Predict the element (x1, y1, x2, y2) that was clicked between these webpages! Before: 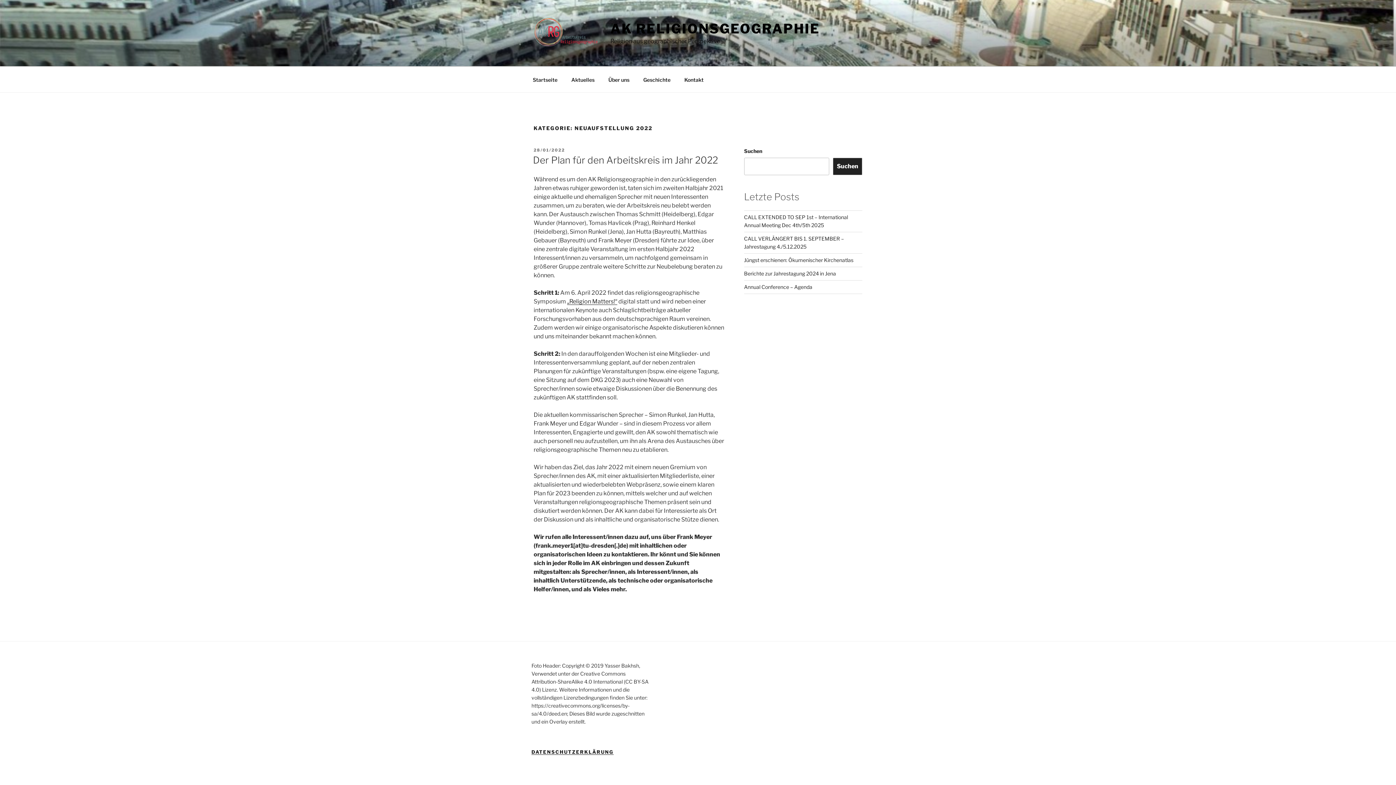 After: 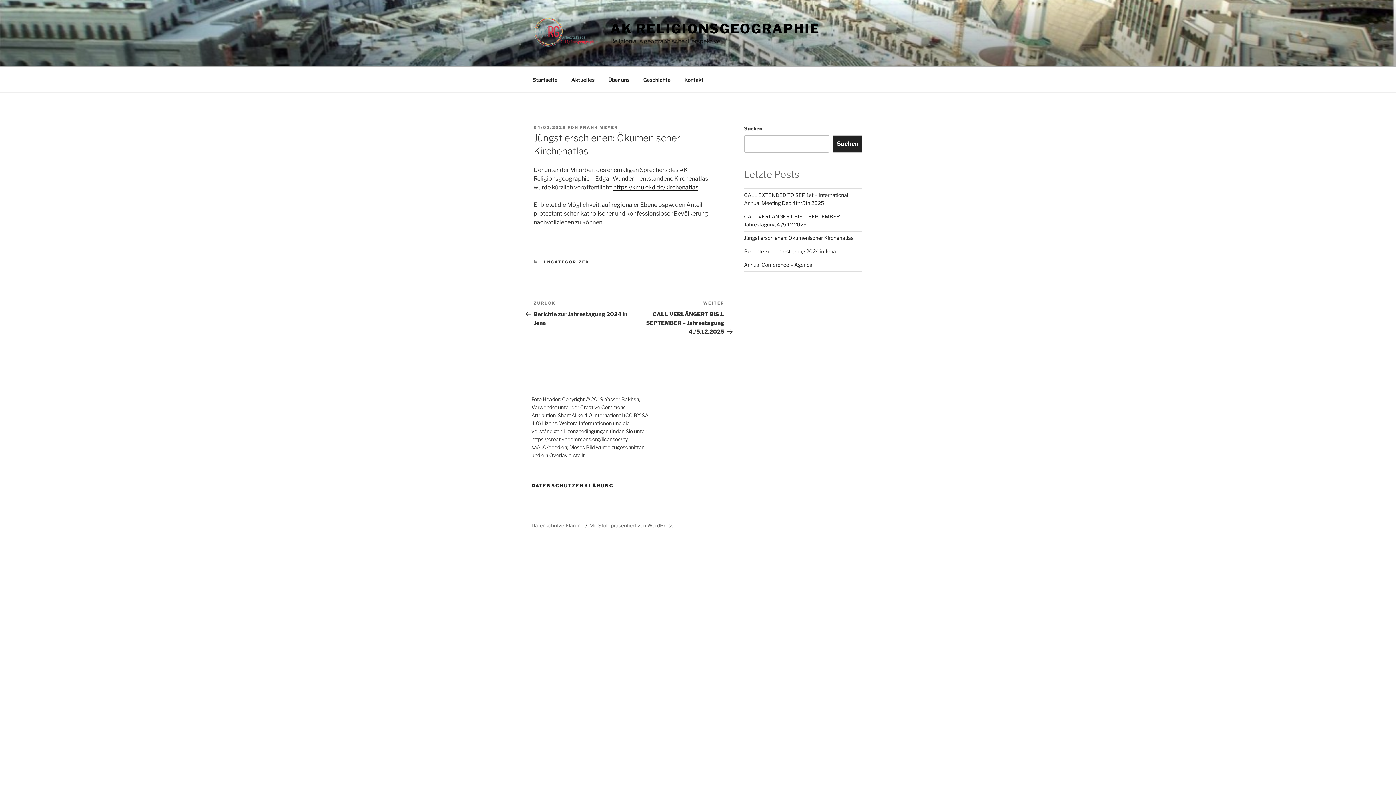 Action: label: Jüngst erschienen: Ökumenischer Kirchenatlas bbox: (744, 257, 853, 263)